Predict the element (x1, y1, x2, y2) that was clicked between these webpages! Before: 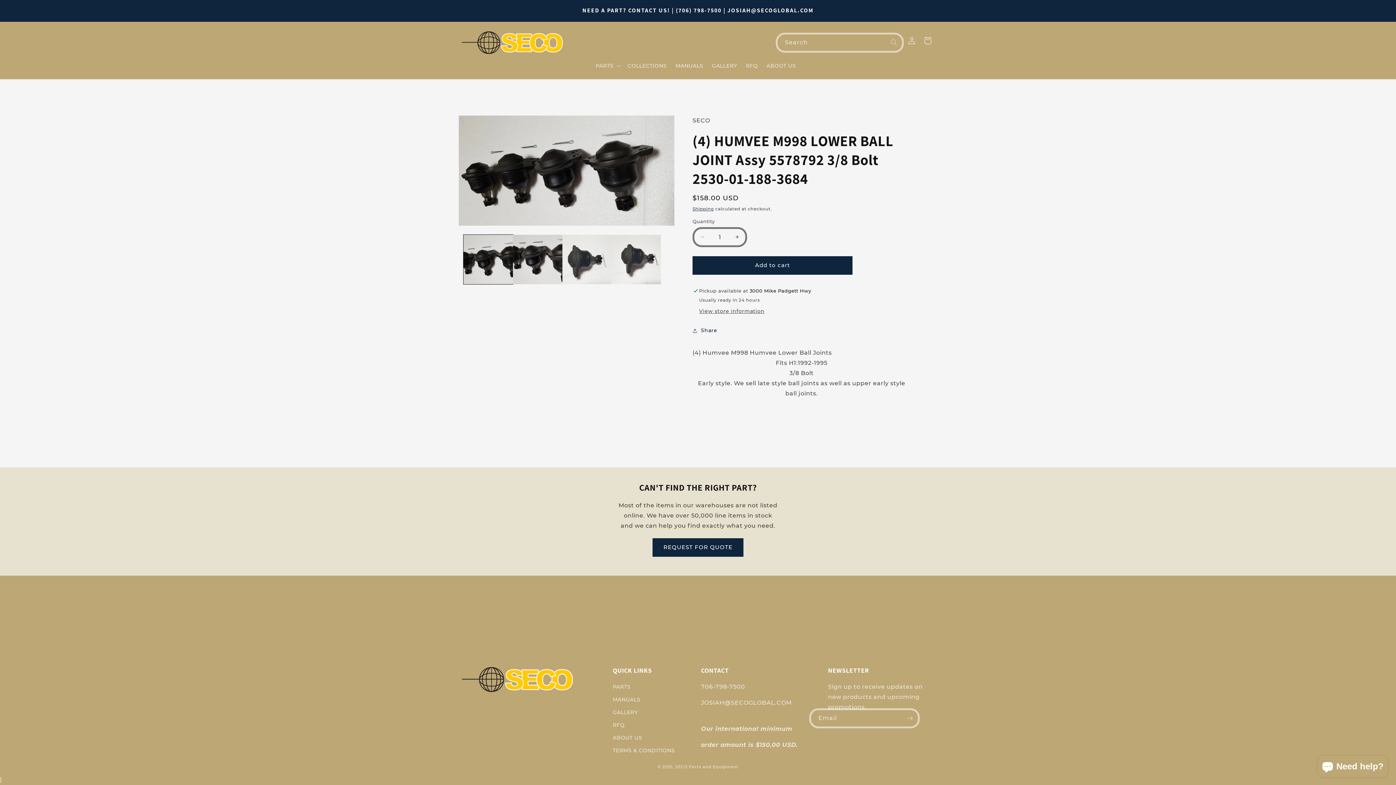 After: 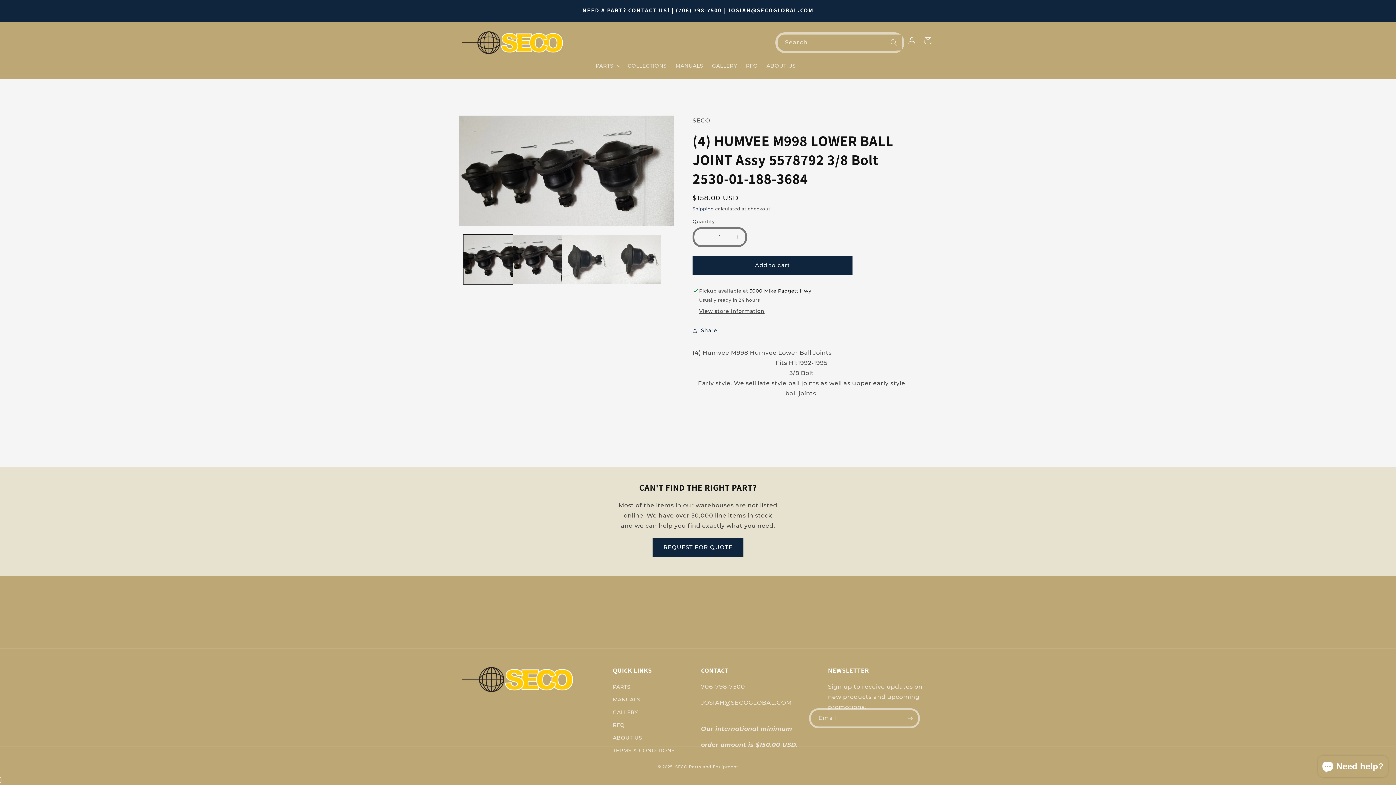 Action: bbox: (886, 34, 902, 50) label: Search